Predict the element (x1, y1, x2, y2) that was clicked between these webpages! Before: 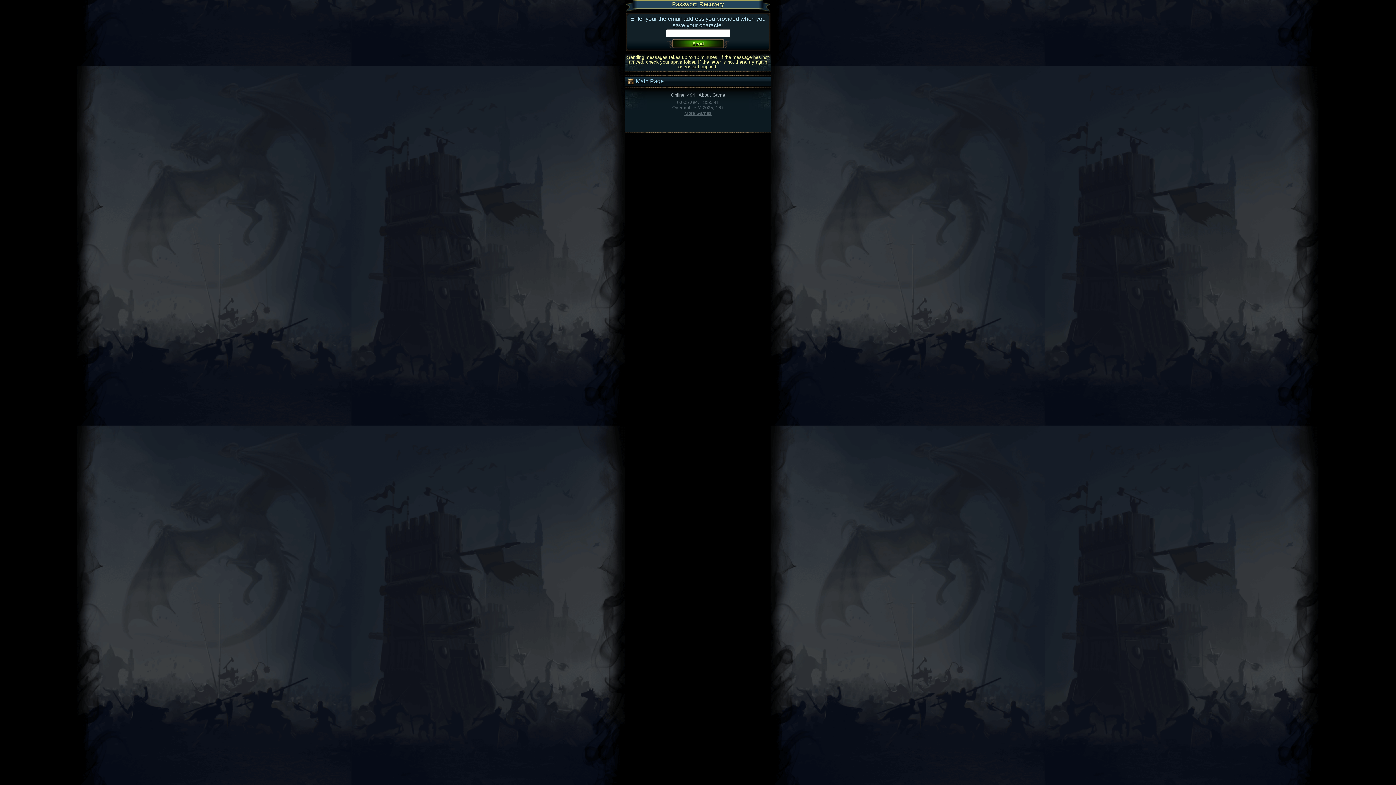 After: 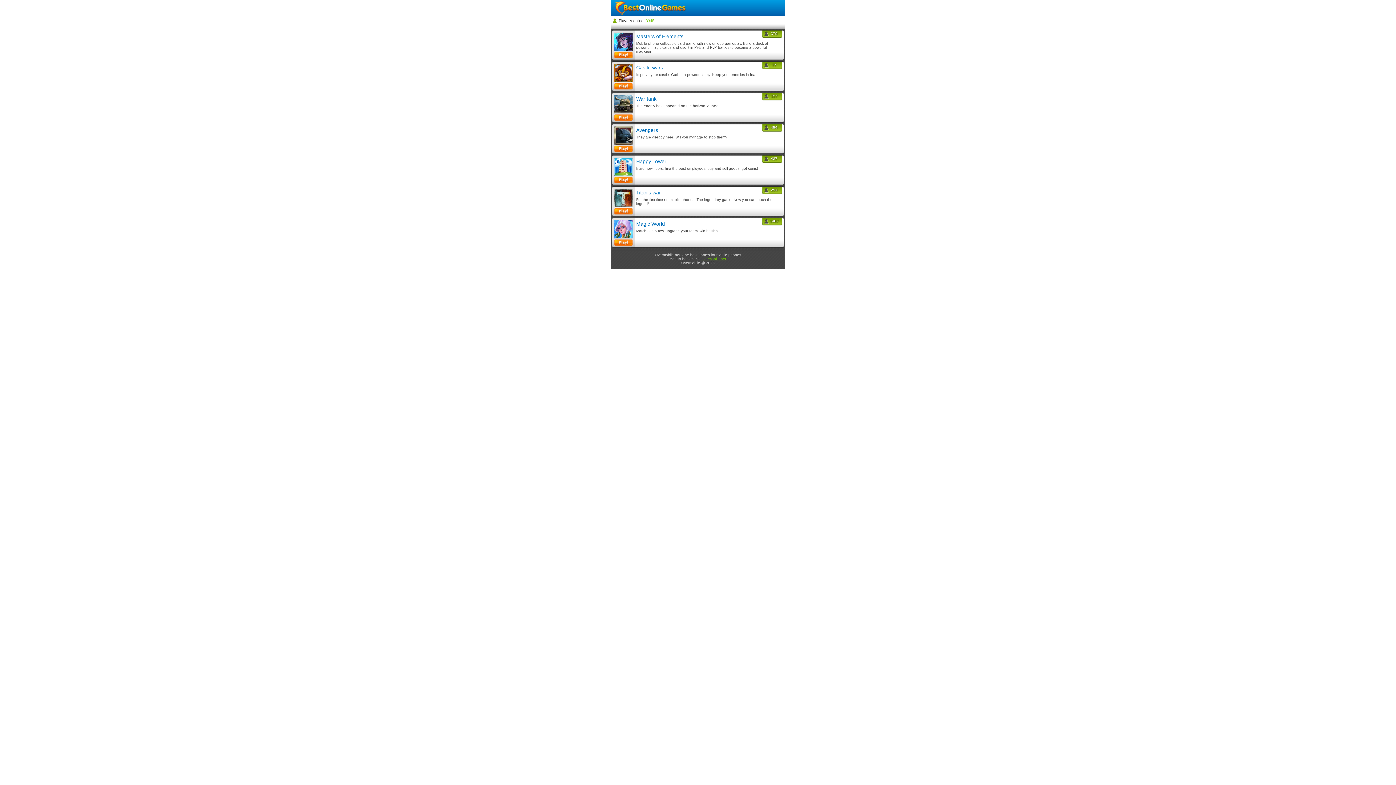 Action: label: More Games bbox: (684, 110, 711, 116)